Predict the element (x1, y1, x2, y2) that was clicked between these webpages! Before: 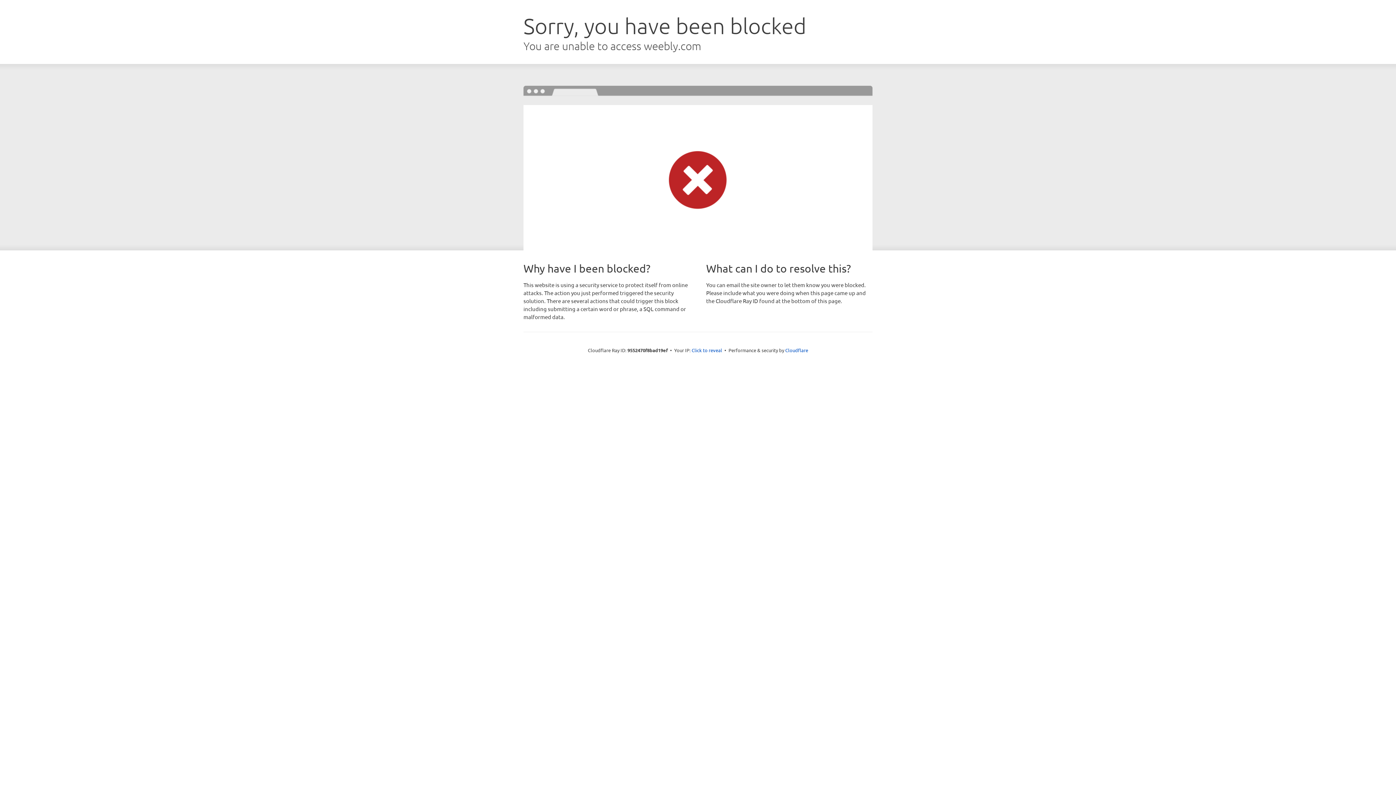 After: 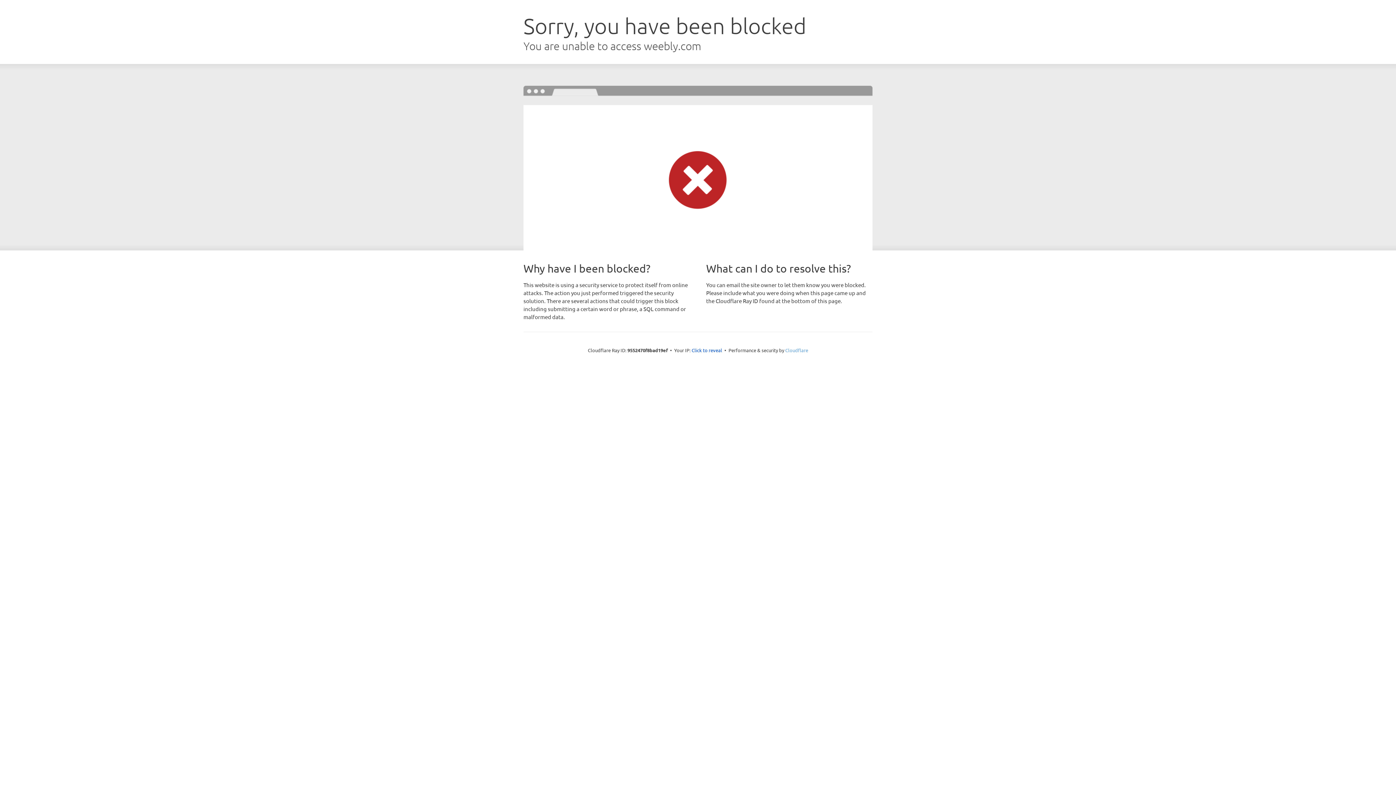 Action: label: Cloudflare bbox: (785, 347, 808, 353)